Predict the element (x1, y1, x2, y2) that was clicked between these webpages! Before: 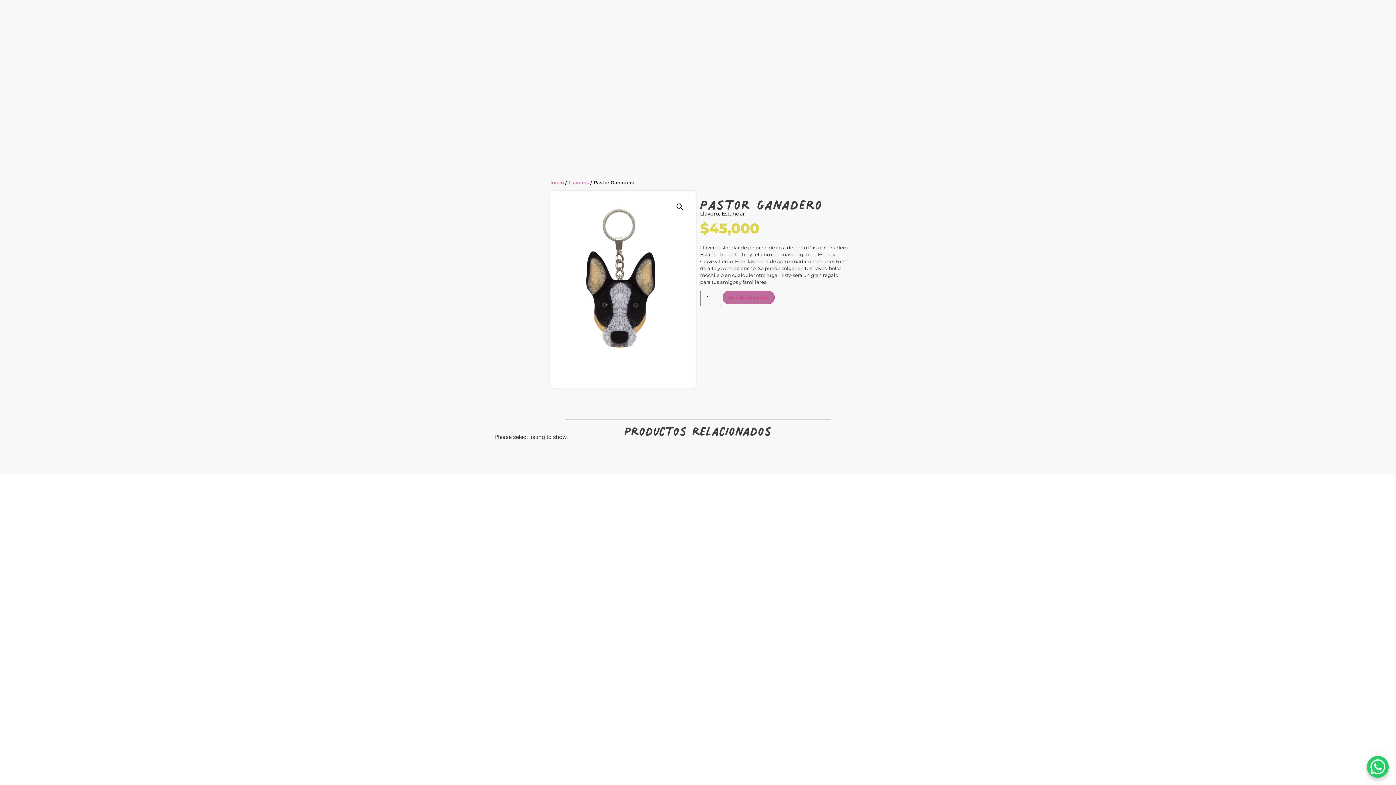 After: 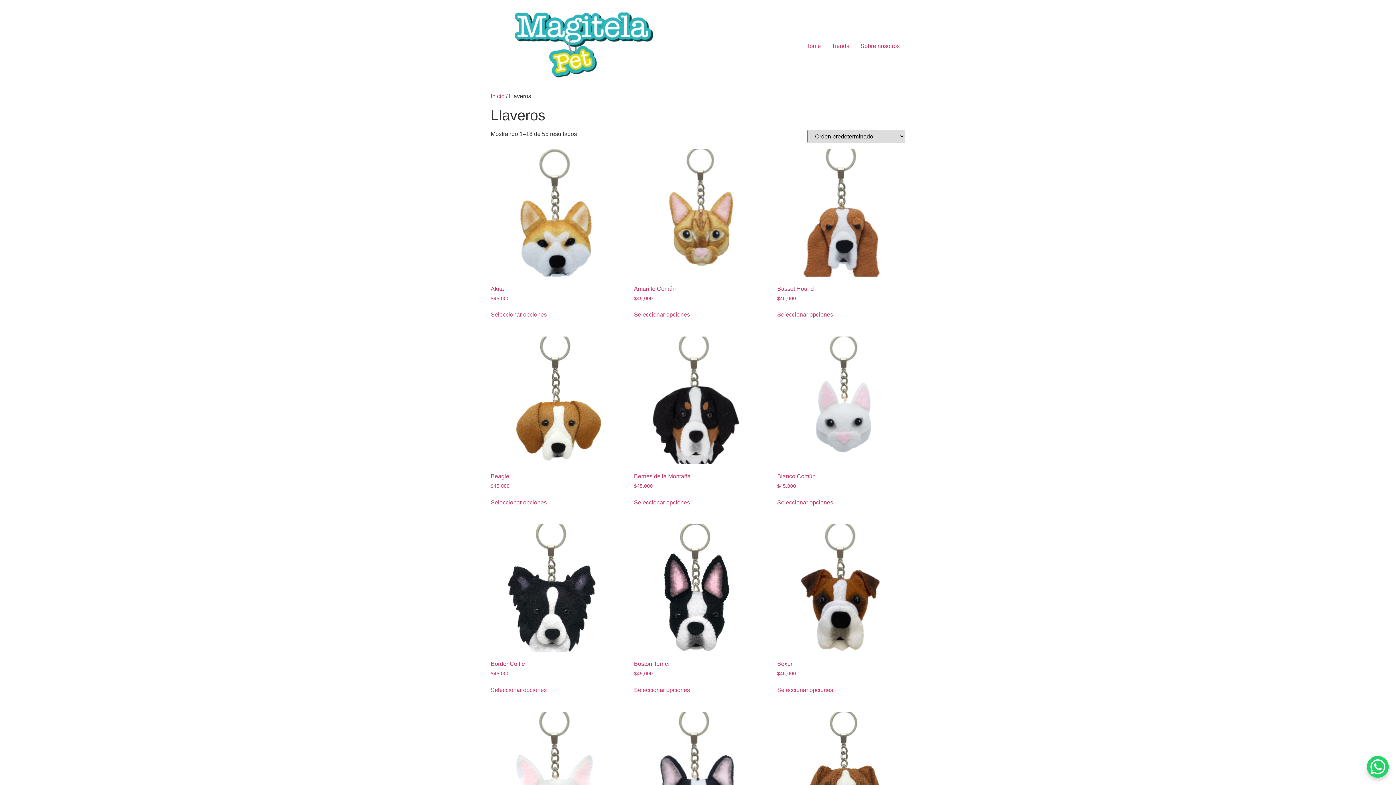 Action: bbox: (568, 180, 589, 185) label: Llaveros